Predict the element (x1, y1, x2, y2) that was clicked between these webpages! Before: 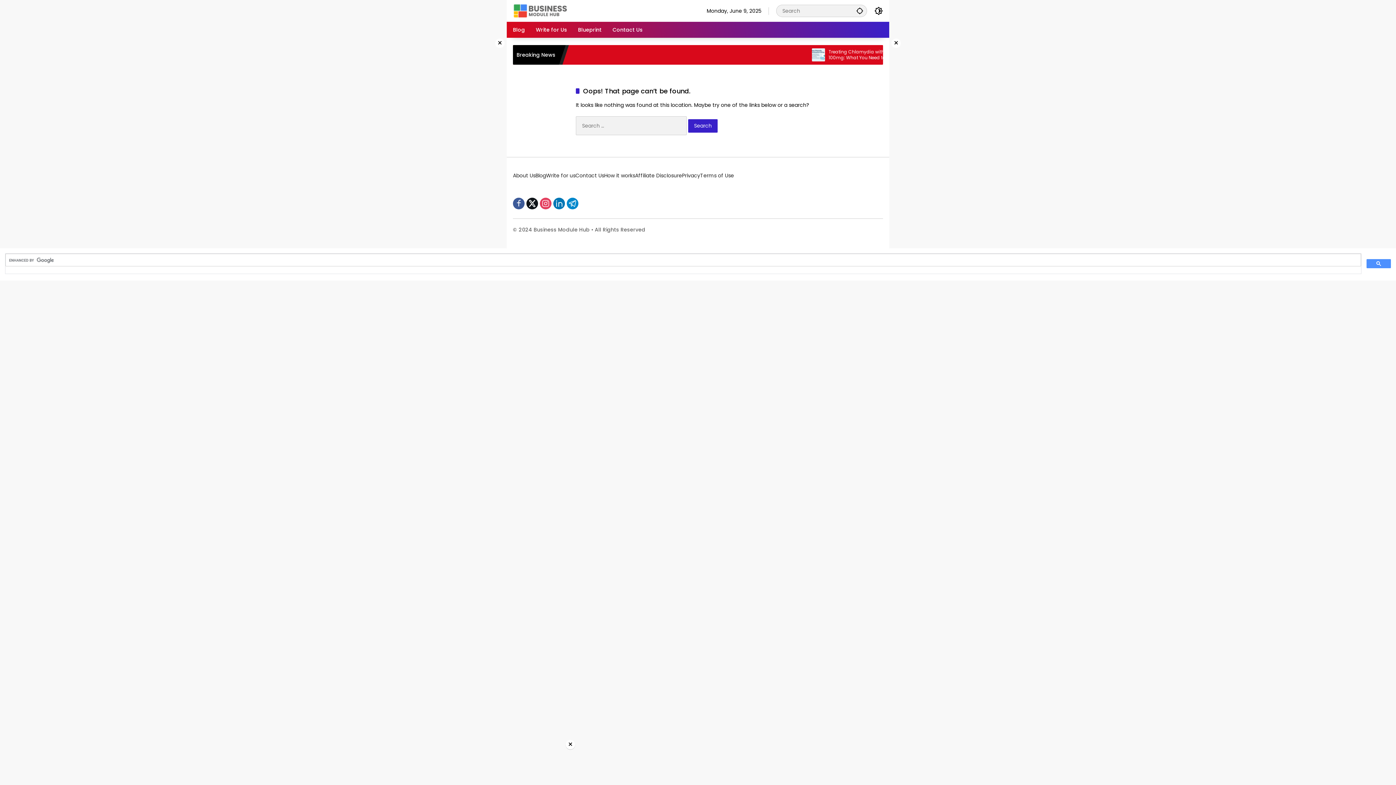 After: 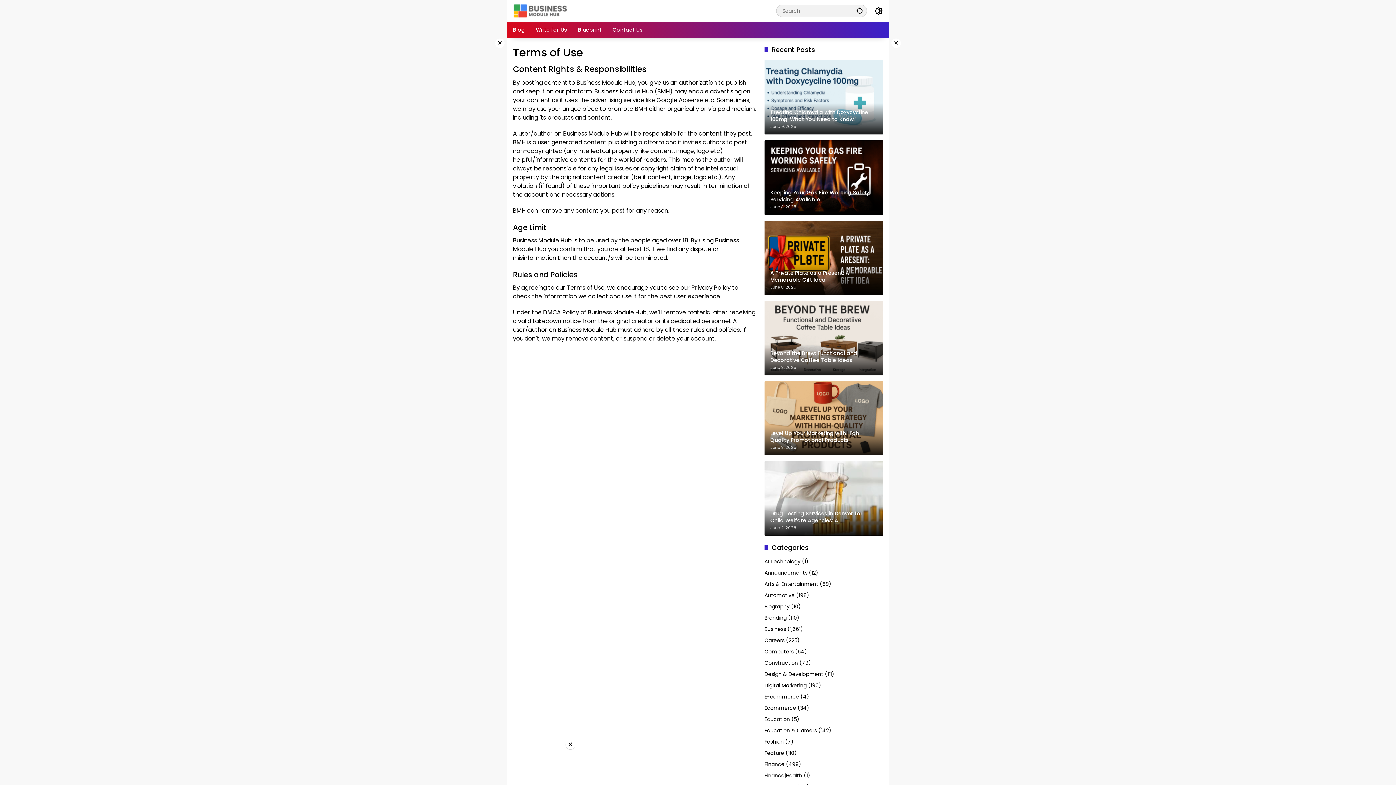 Action: bbox: (700, 172, 734, 179) label: Terms of Use